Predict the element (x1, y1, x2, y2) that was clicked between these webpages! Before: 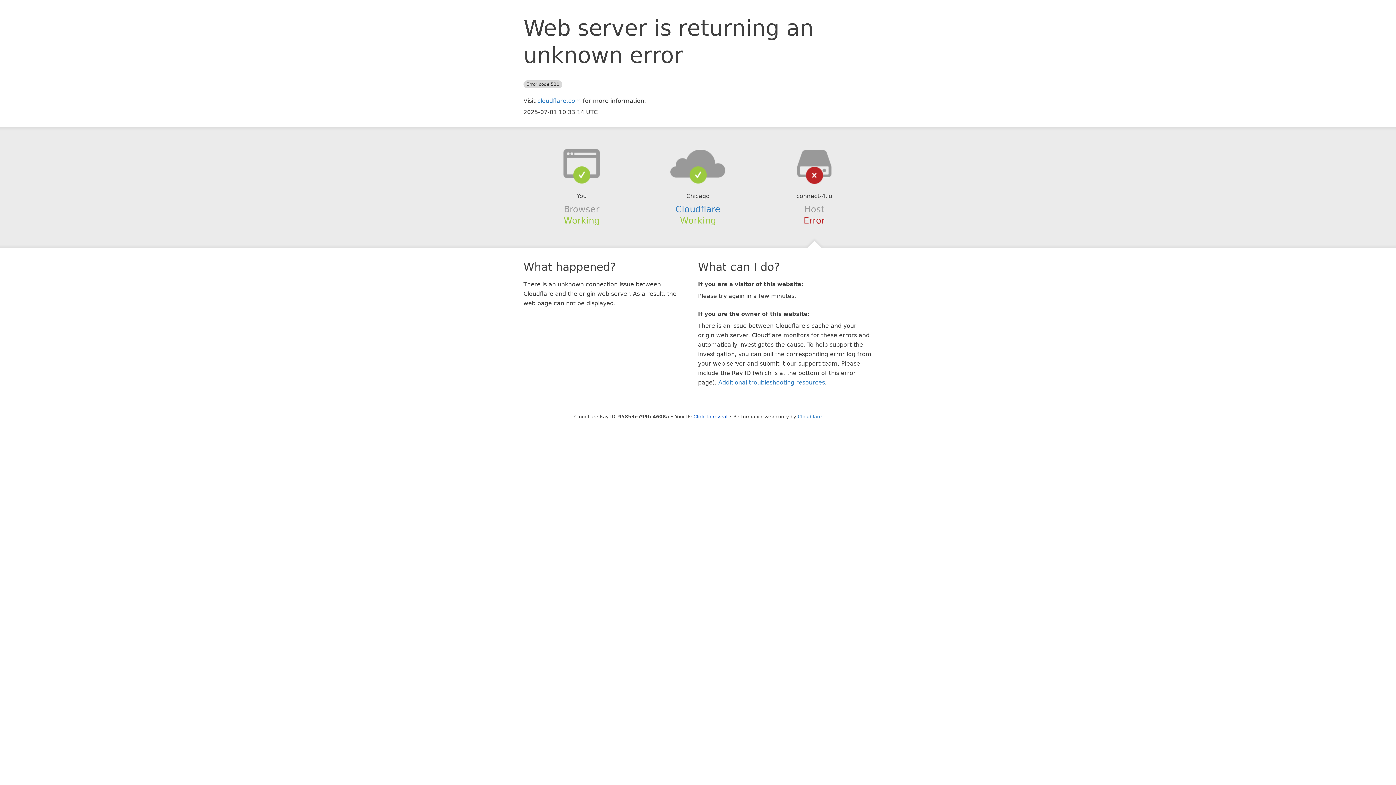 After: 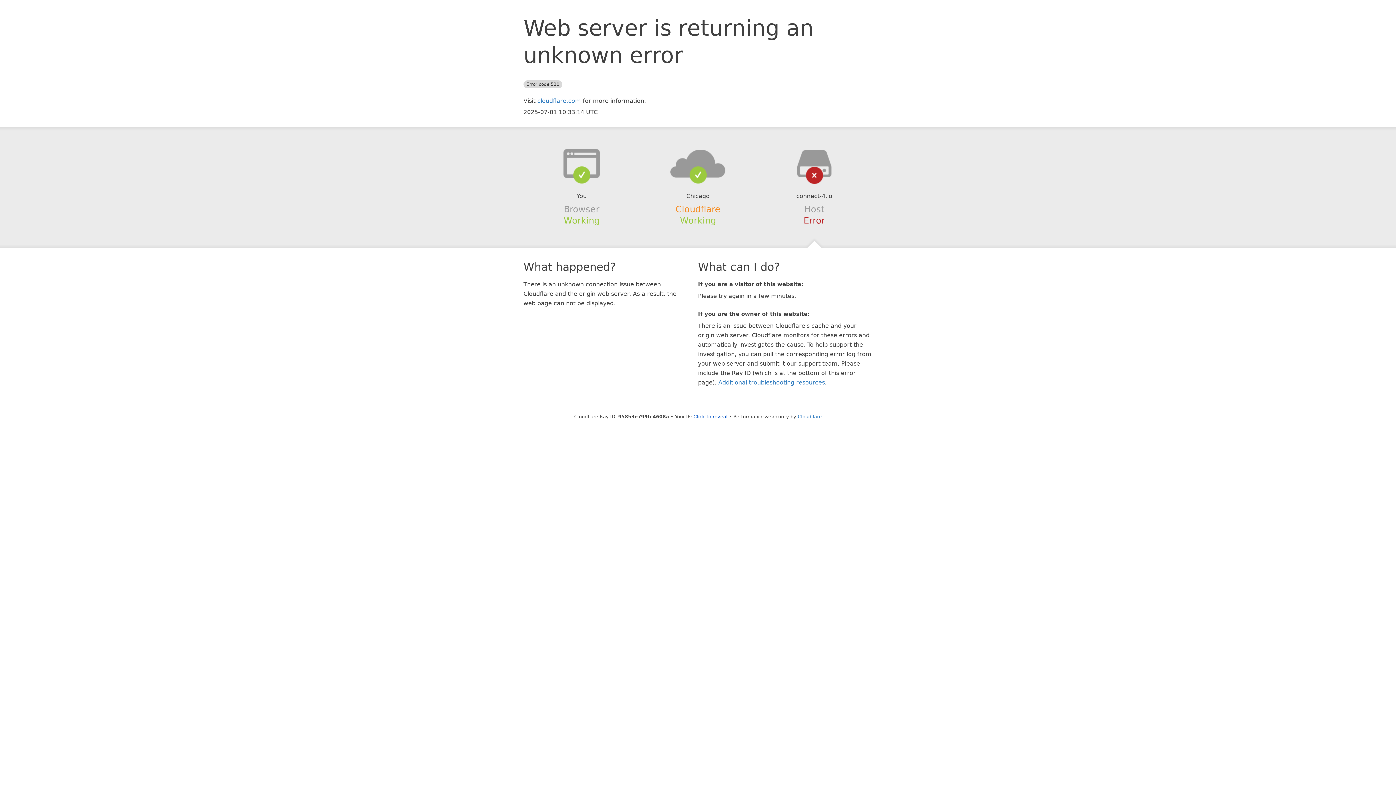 Action: label: Cloudflare bbox: (675, 204, 720, 214)